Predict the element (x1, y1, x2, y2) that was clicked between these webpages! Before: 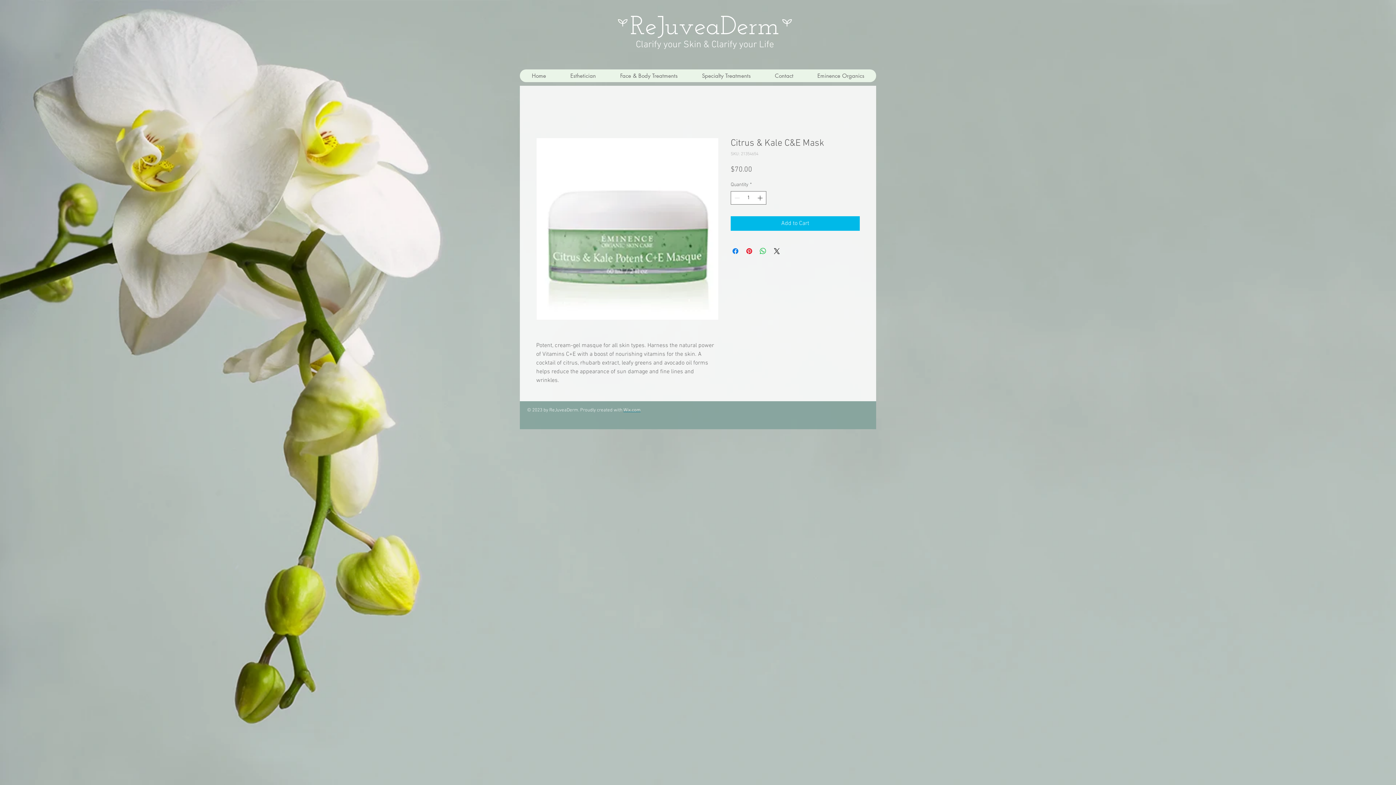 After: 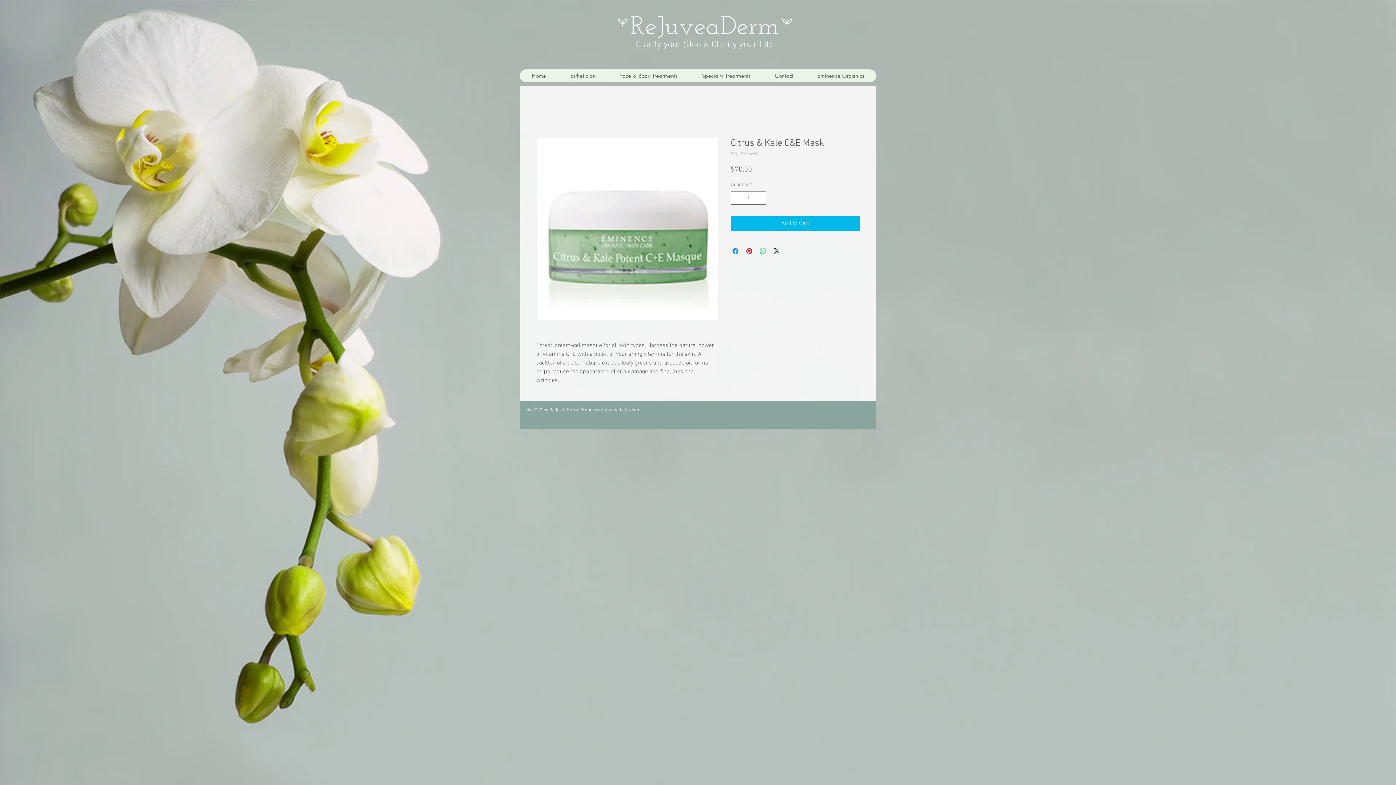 Action: bbox: (758, 246, 767, 255) label: Share on WhatsApp